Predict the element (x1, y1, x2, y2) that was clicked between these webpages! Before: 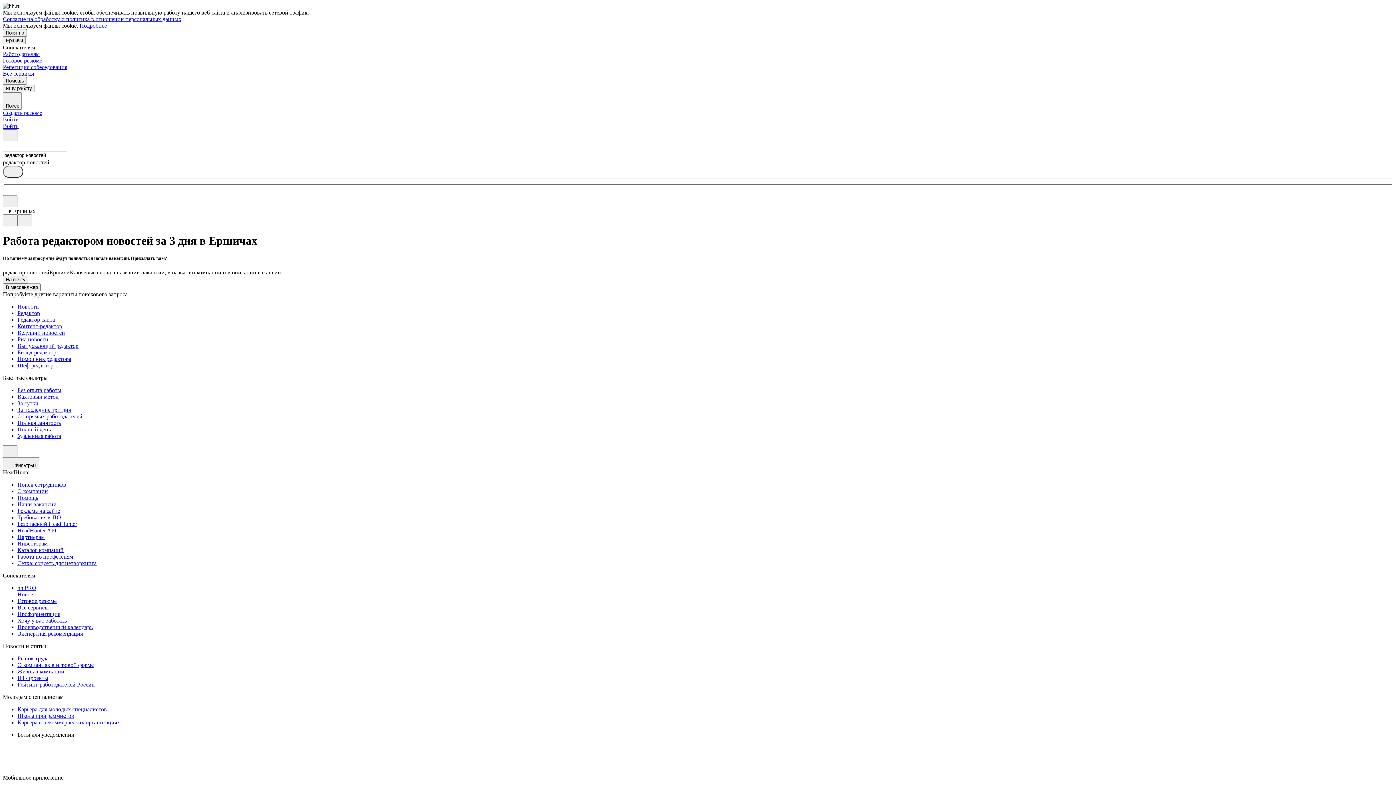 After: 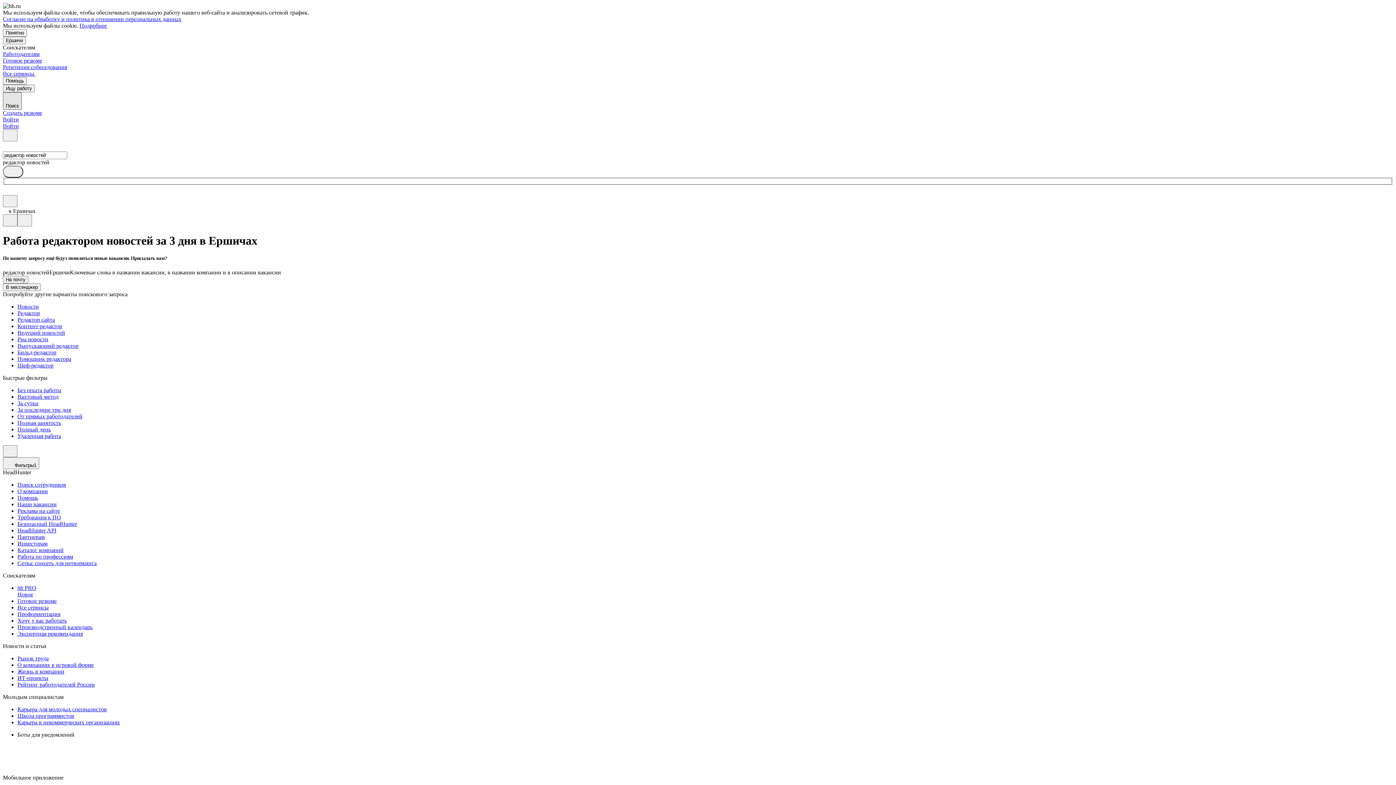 Action: label: Поиск bbox: (2, 92, 21, 109)